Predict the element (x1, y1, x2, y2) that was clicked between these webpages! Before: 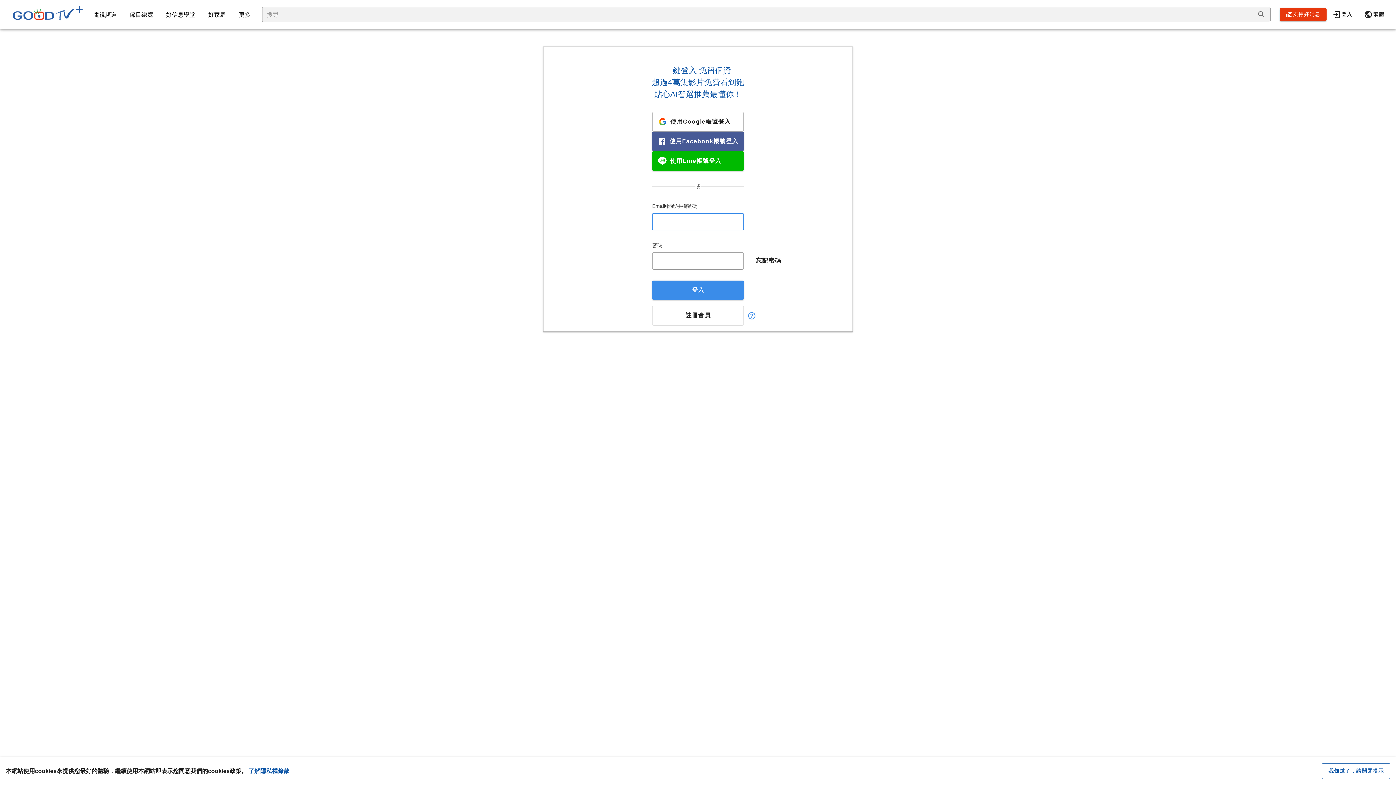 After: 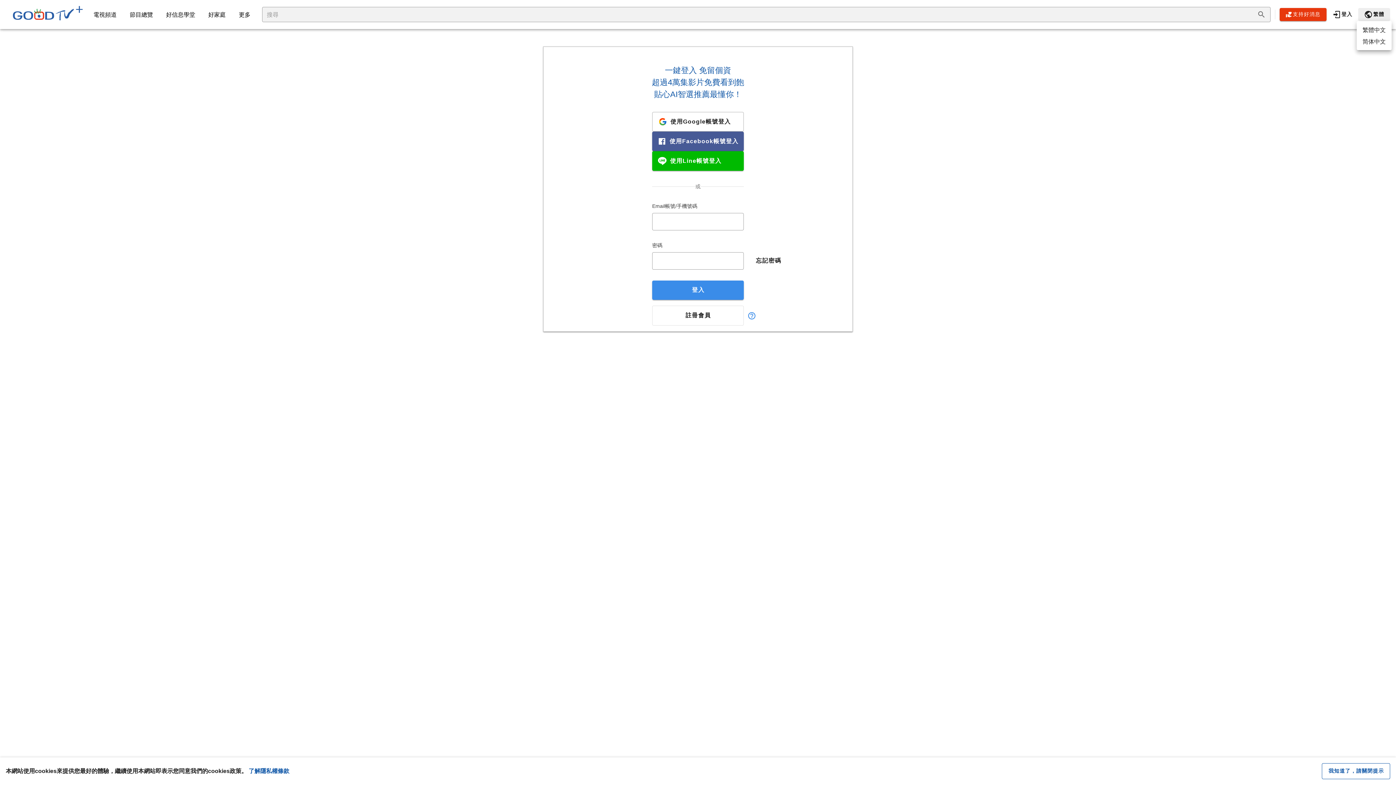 Action: label: 繁體 bbox: (1358, 8, 1390, 21)